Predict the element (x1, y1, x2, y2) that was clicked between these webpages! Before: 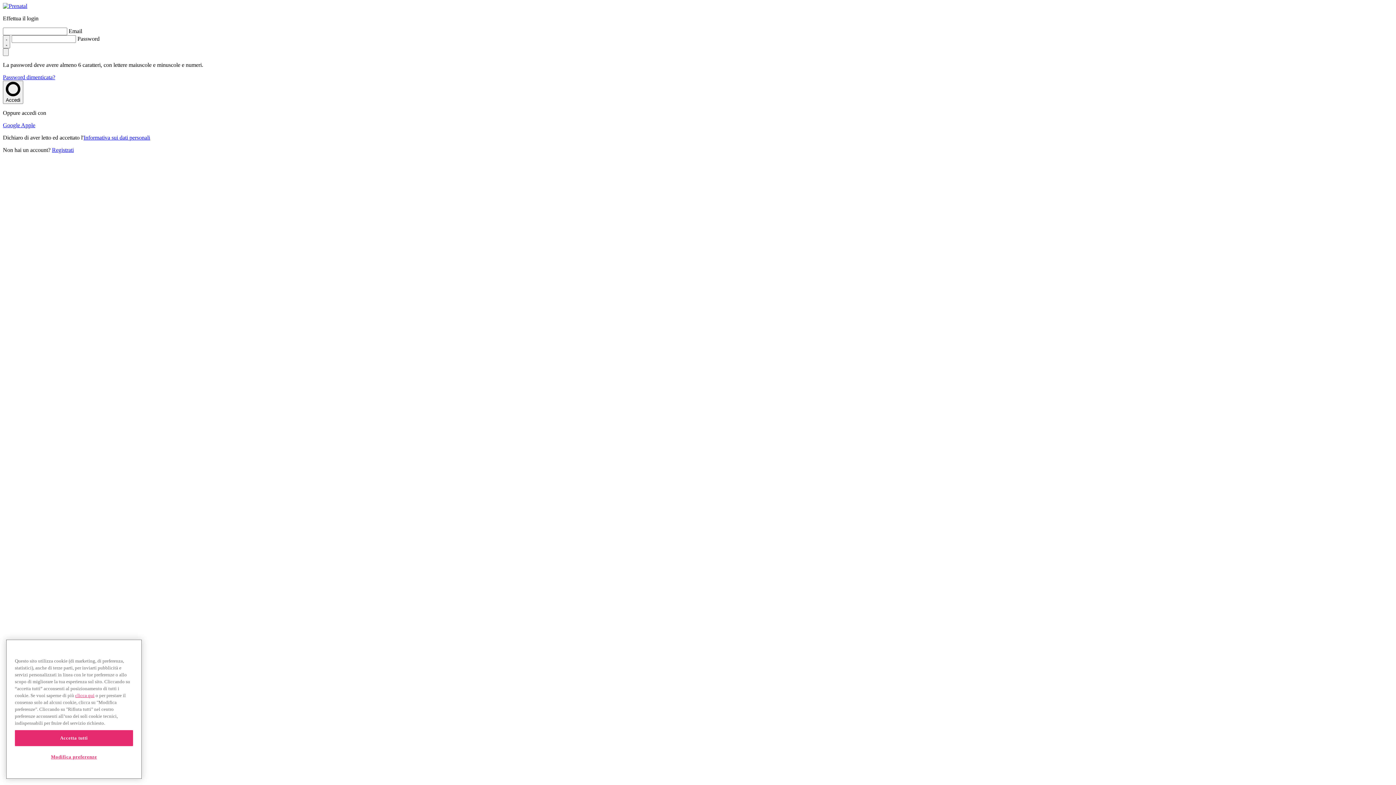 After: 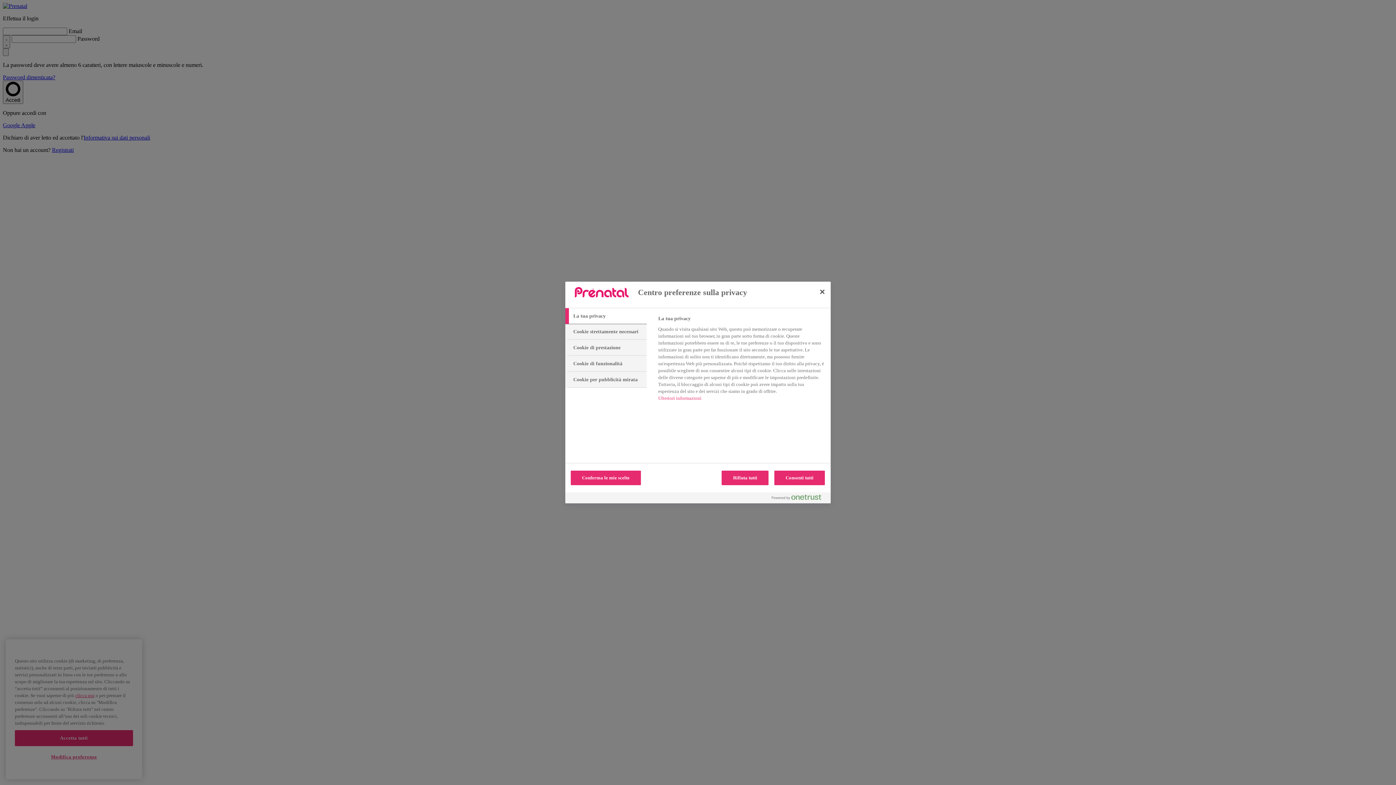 Action: label: Modifica preferenze bbox: (14, 749, 133, 765)